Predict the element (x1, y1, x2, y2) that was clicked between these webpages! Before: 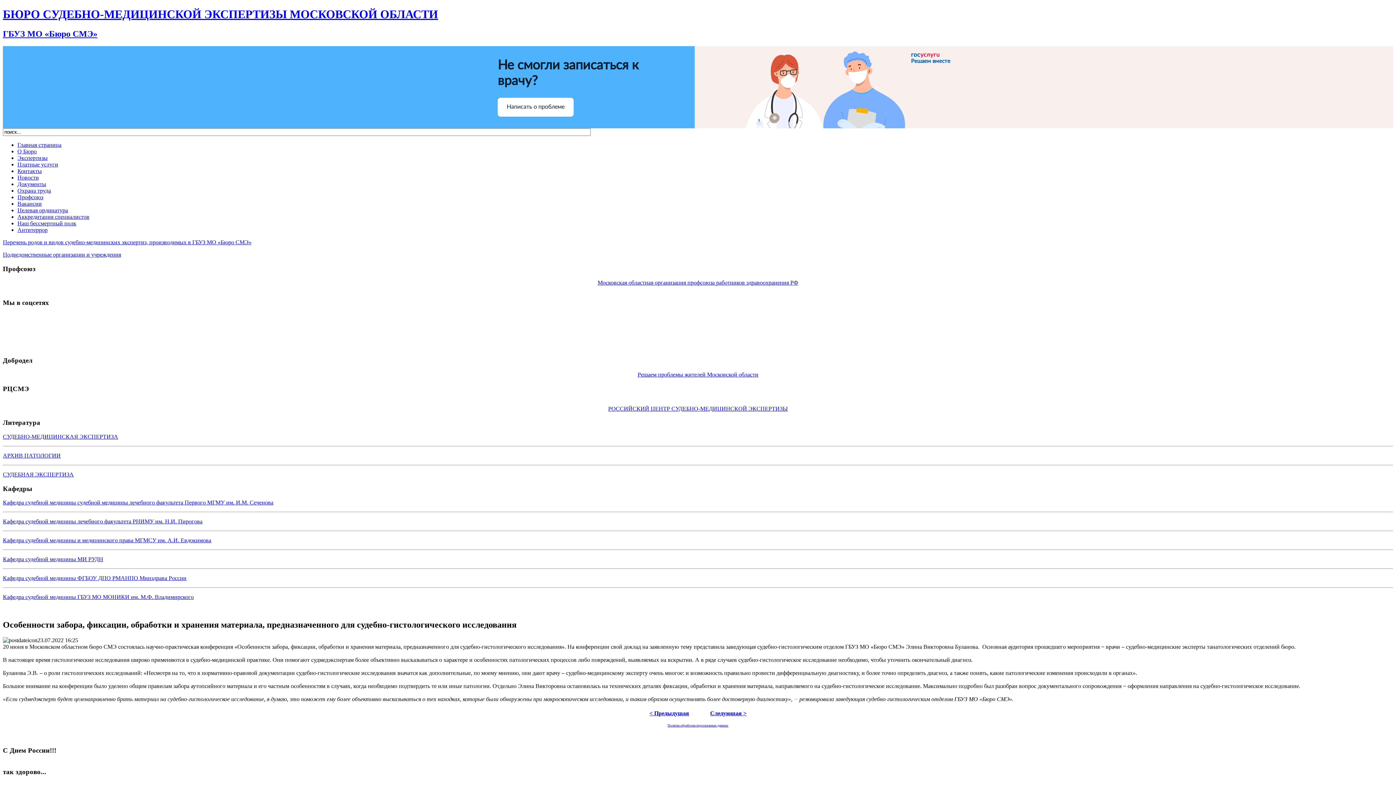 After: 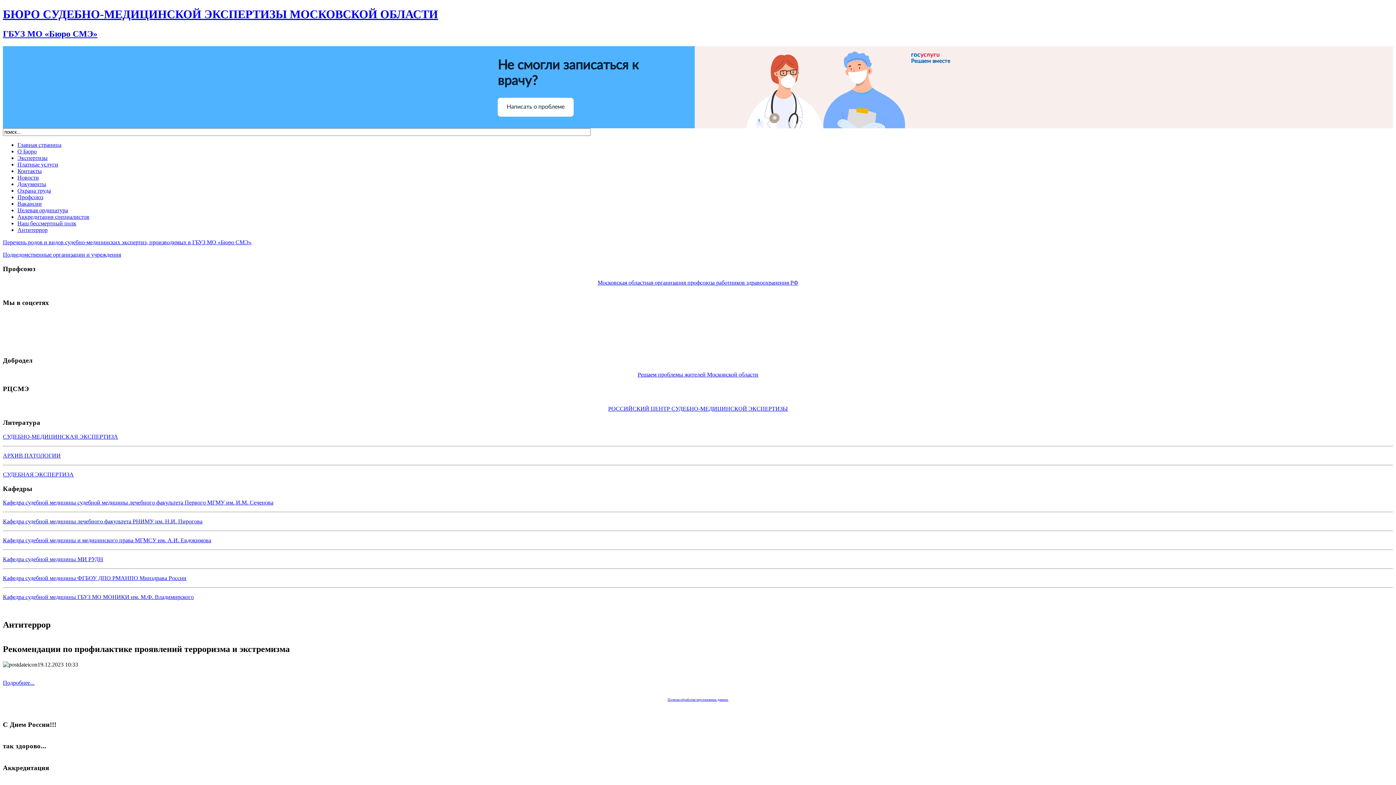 Action: bbox: (17, 226, 47, 233) label: Антитеррор